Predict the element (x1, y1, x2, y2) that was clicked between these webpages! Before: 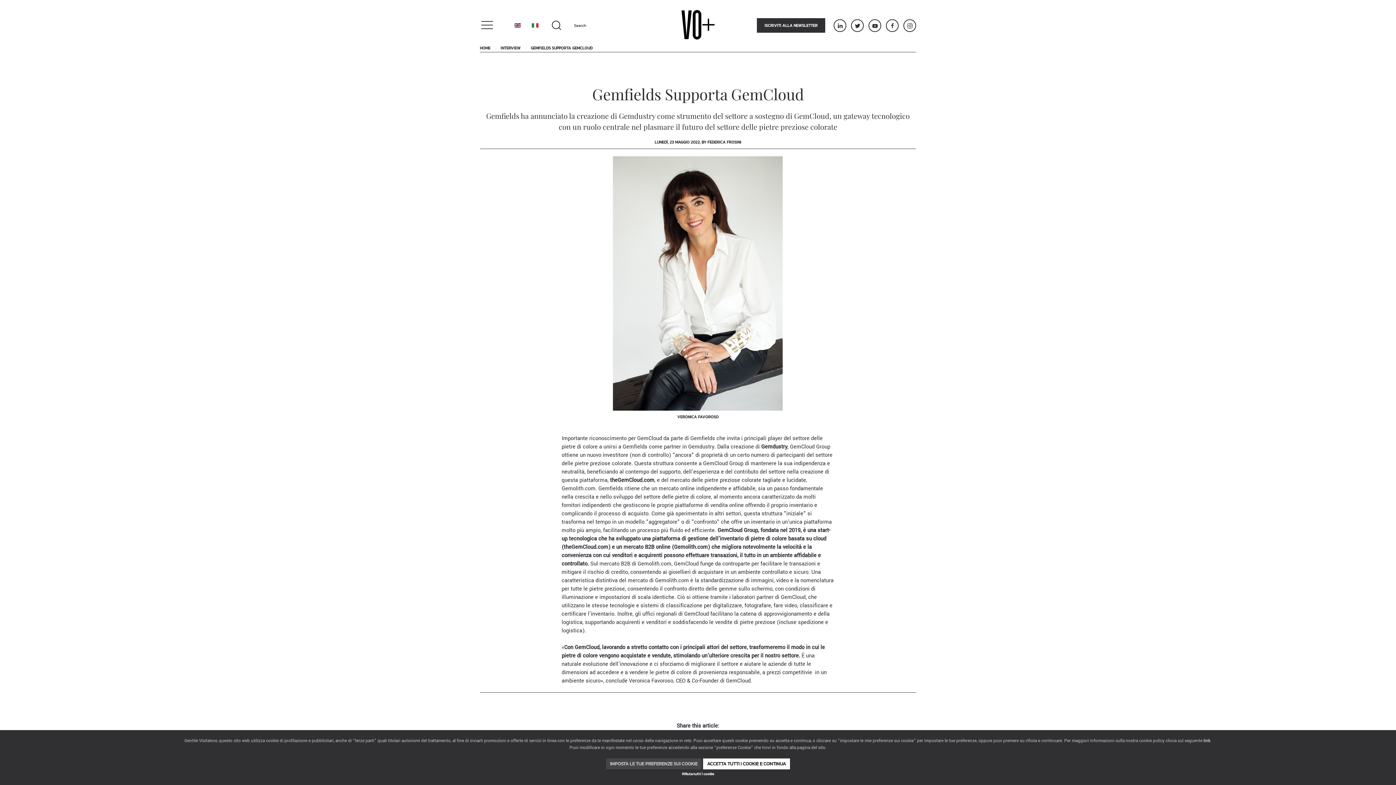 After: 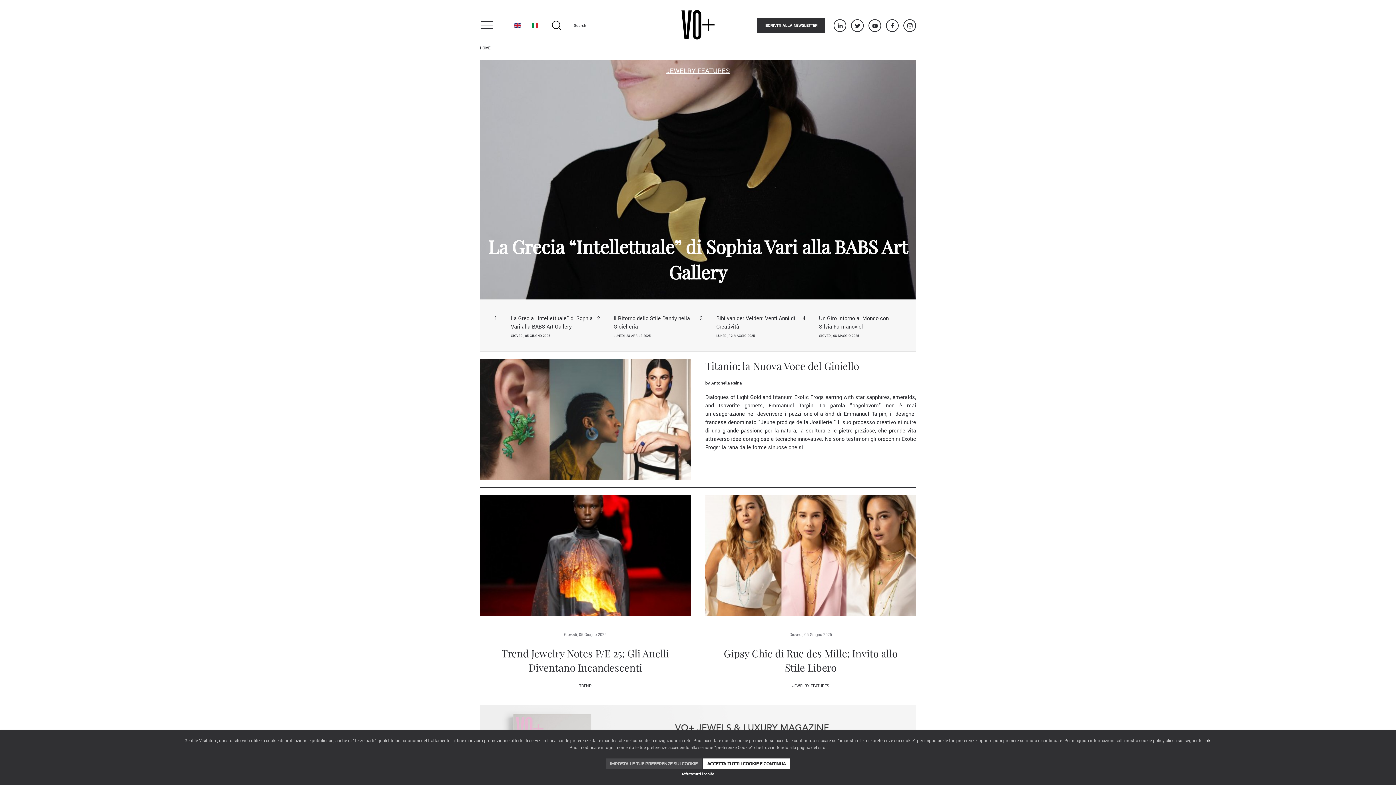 Action: bbox: (674, 7, 721, 43)